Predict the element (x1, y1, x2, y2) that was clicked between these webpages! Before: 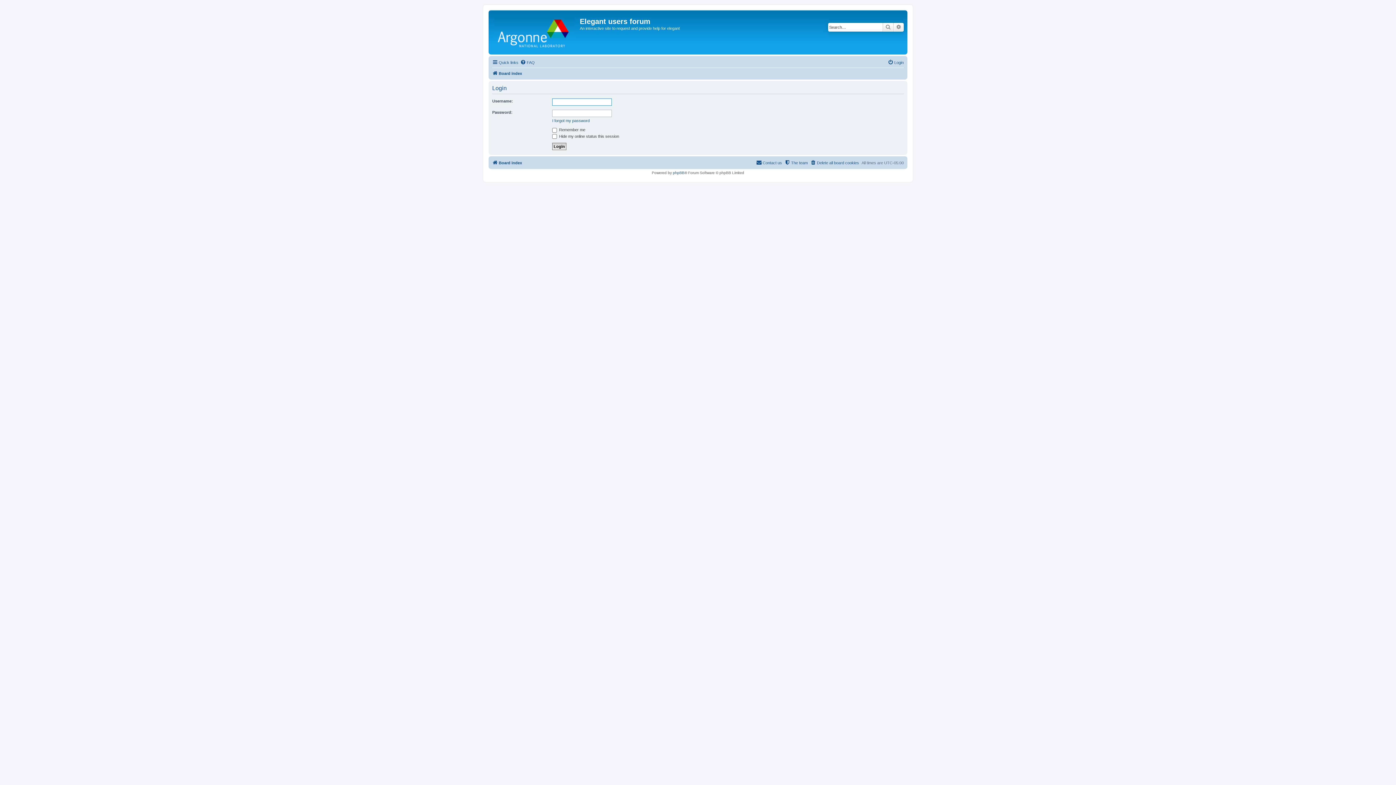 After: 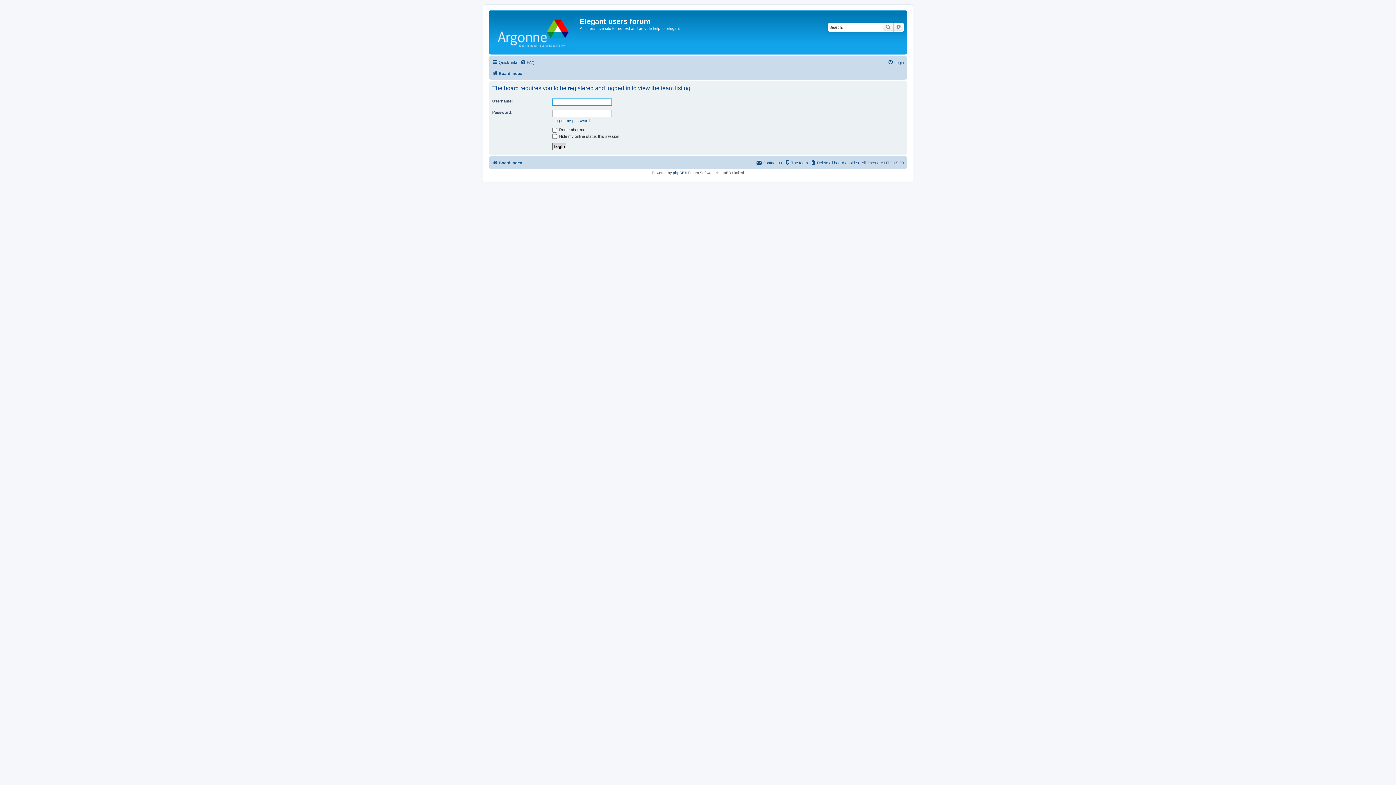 Action: label: The team bbox: (784, 158, 808, 167)